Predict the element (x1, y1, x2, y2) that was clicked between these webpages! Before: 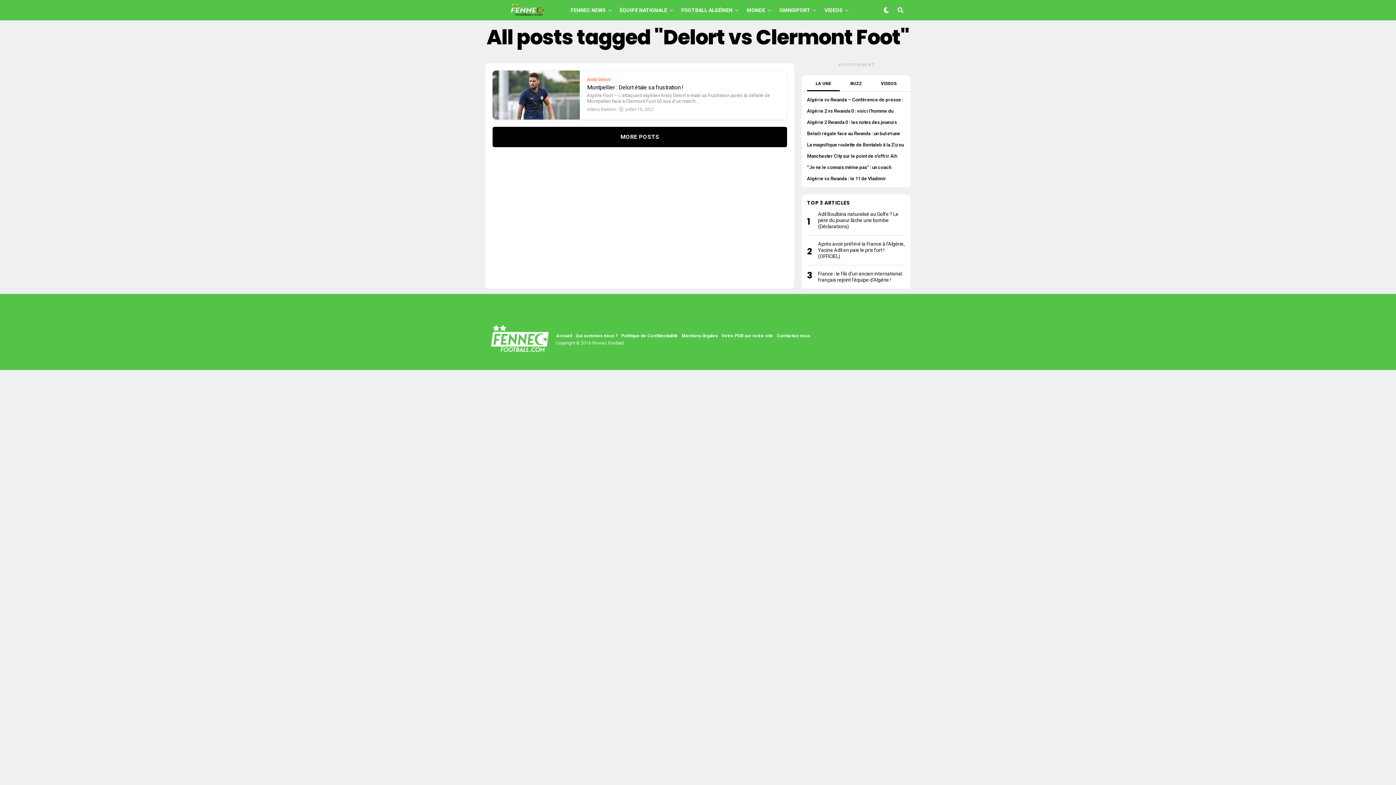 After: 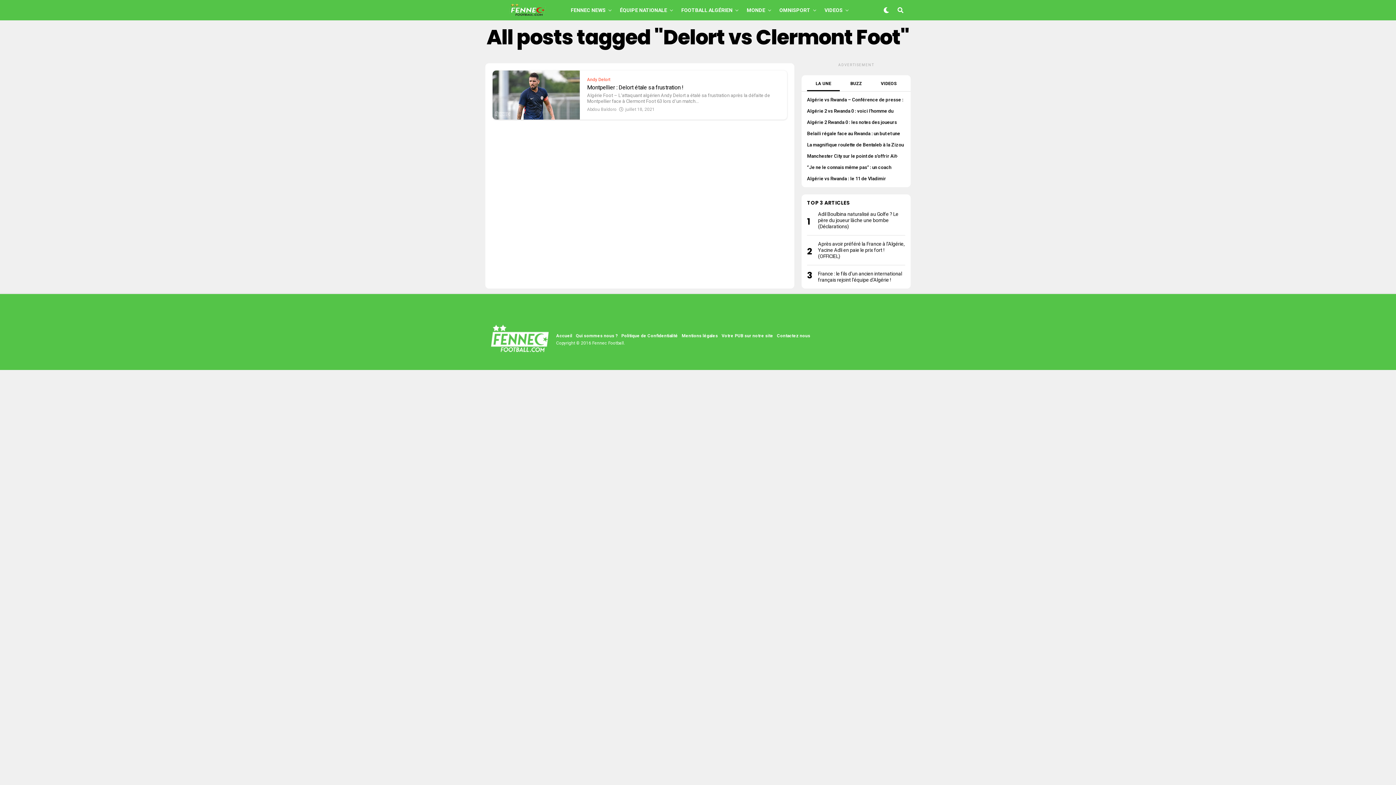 Action: label: MORE POSTS bbox: (492, 126, 787, 147)